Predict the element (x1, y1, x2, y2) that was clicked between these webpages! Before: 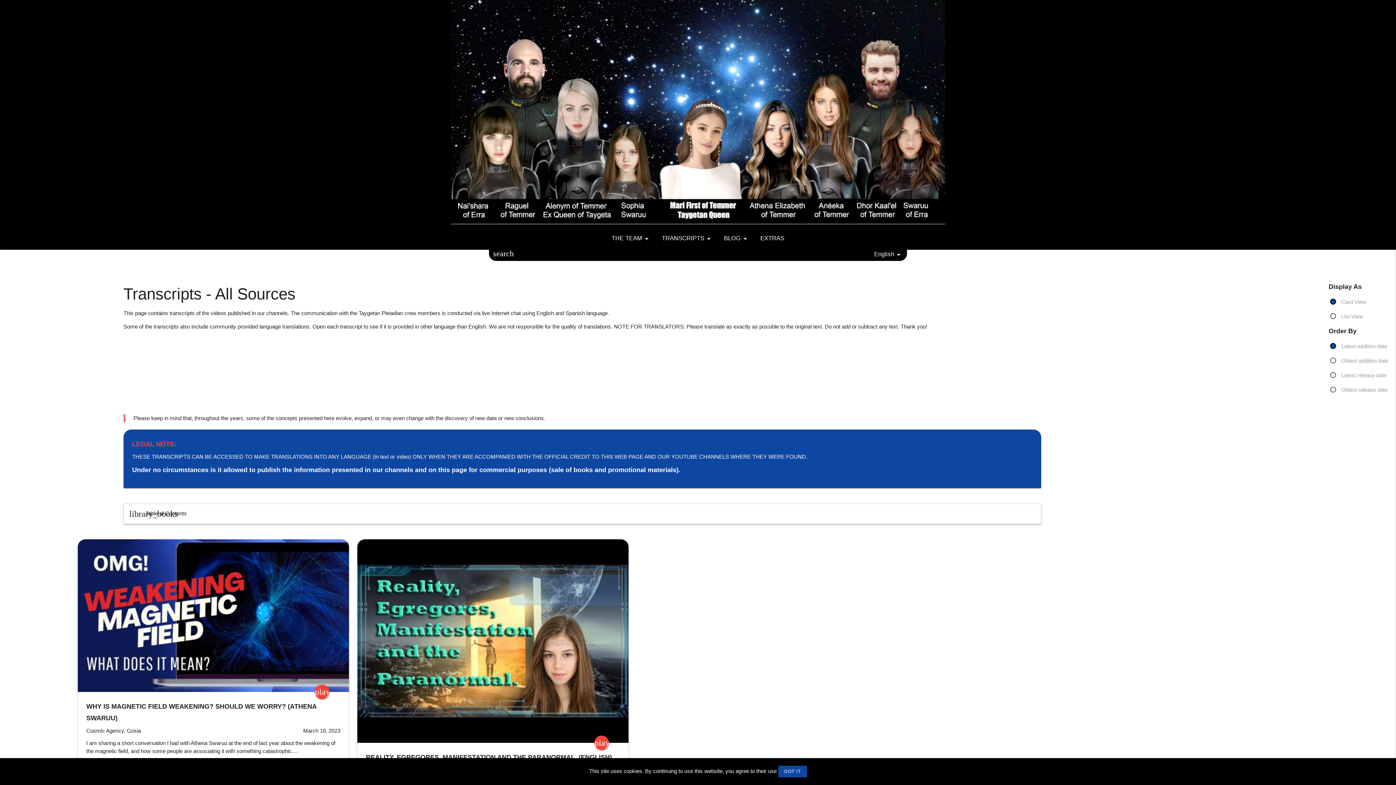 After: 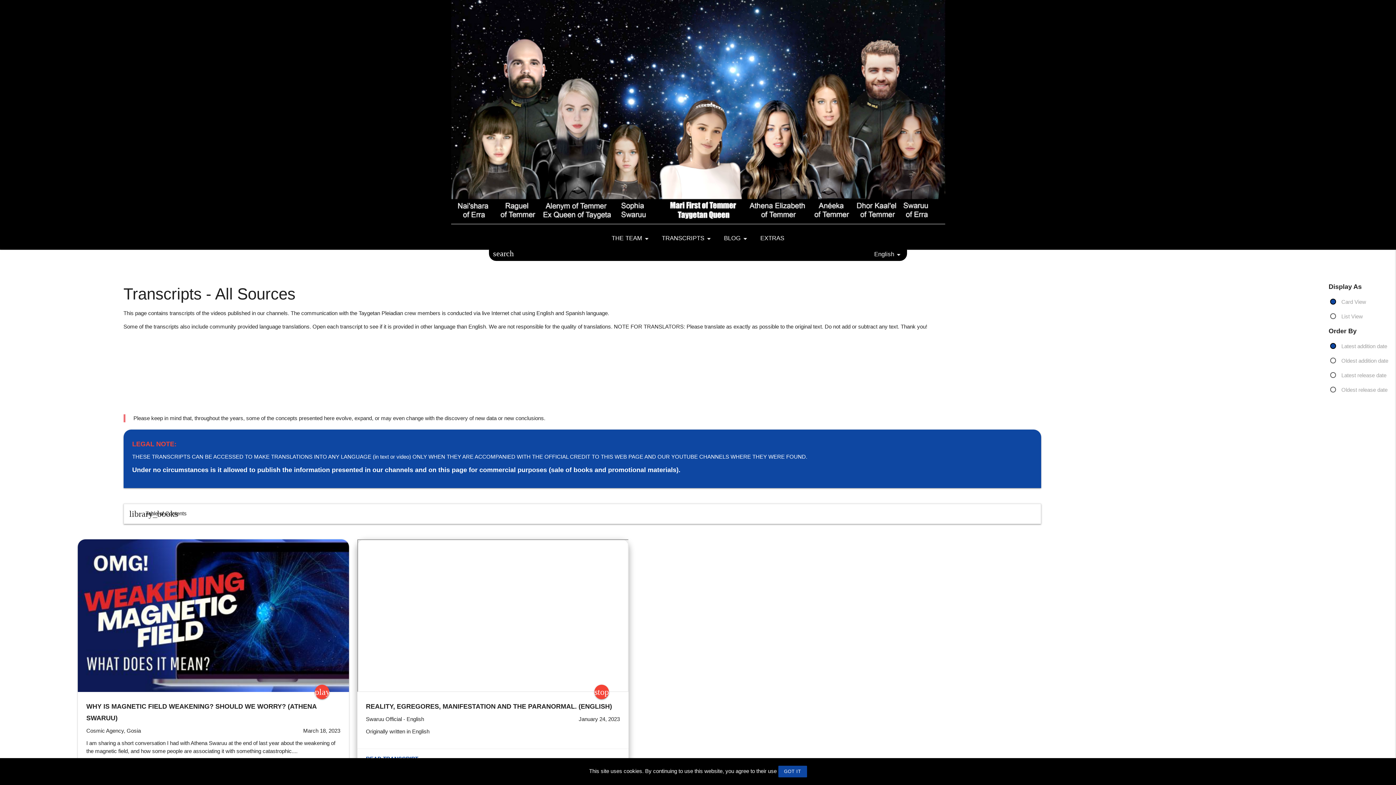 Action: bbox: (594, 735, 609, 750) label: play_arrow stop